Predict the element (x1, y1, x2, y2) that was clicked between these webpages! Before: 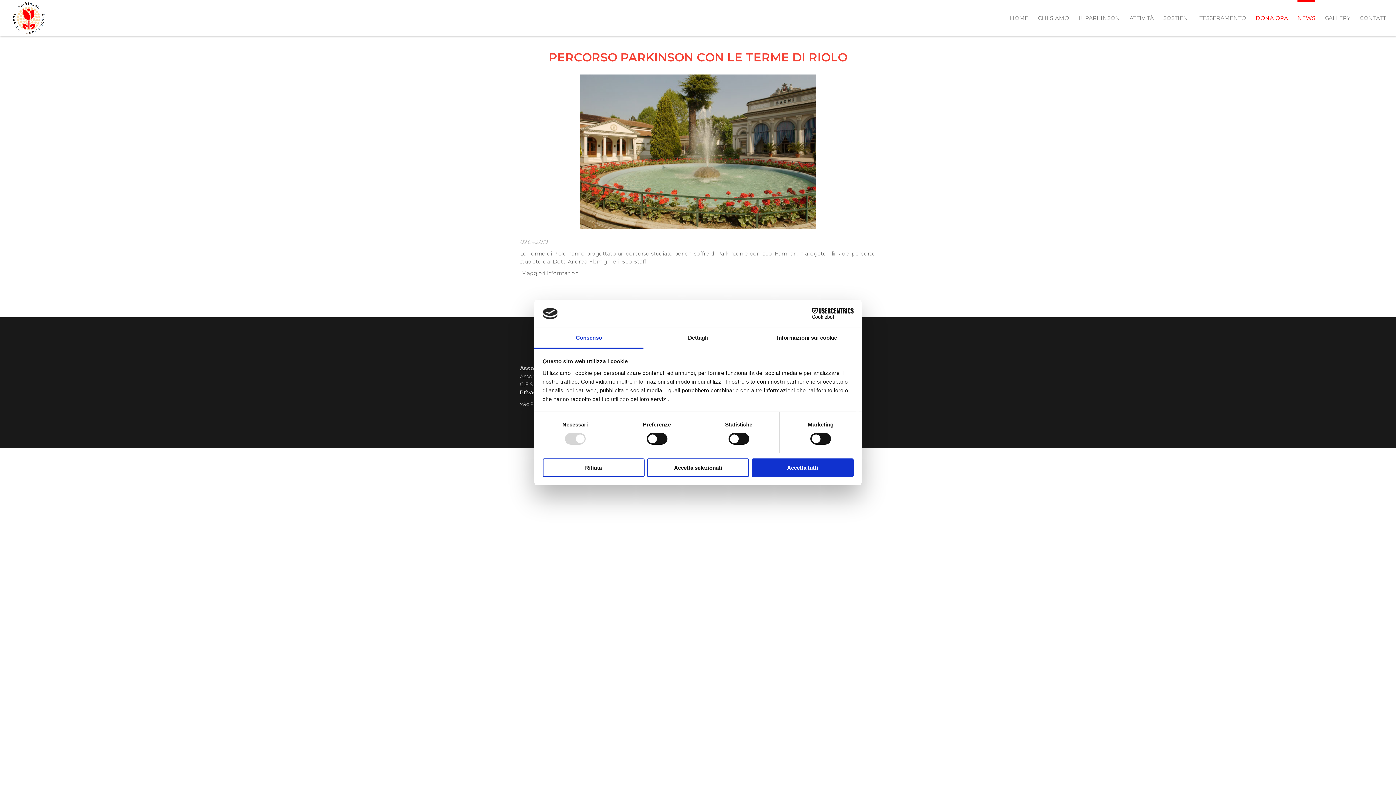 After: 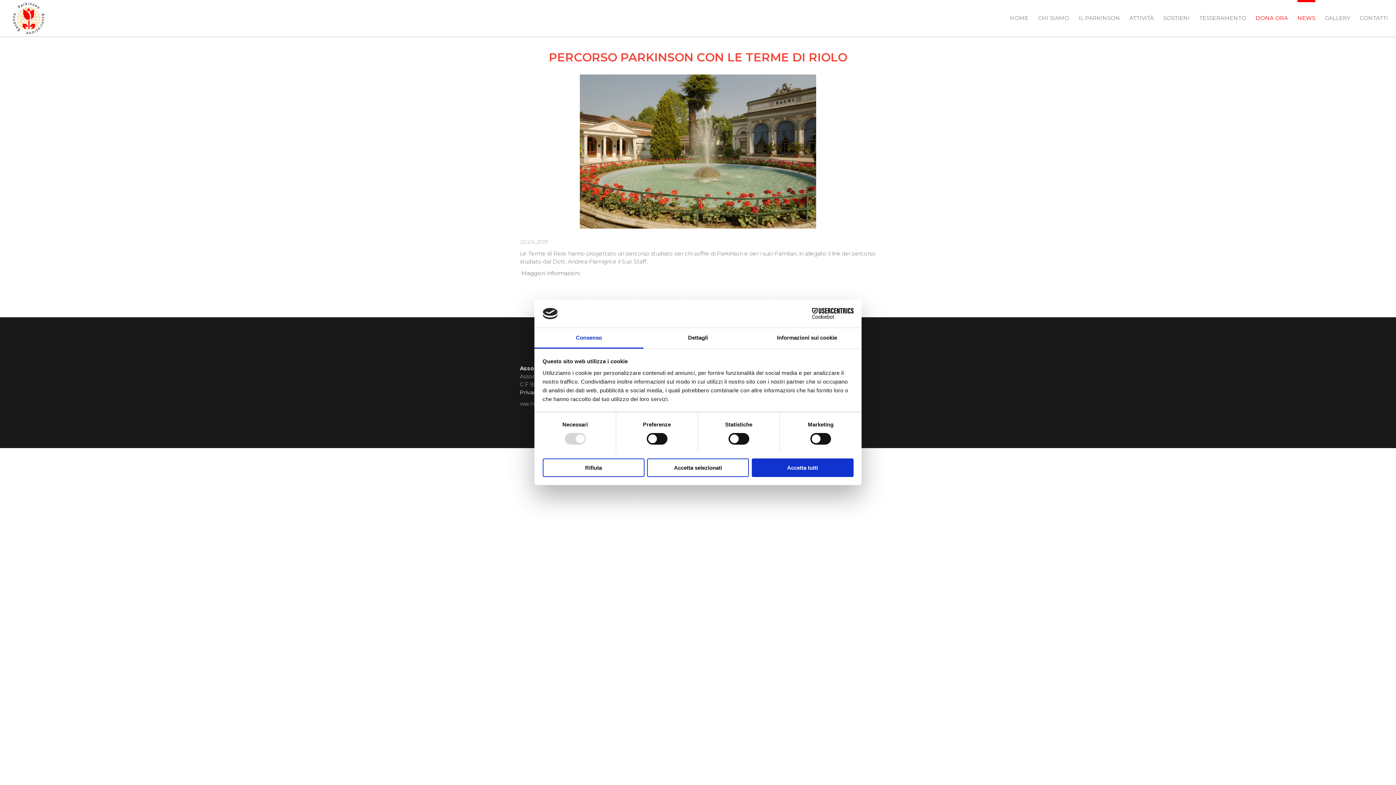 Action: label:  Maggiori Informazioni bbox: (520, 233, 579, 240)